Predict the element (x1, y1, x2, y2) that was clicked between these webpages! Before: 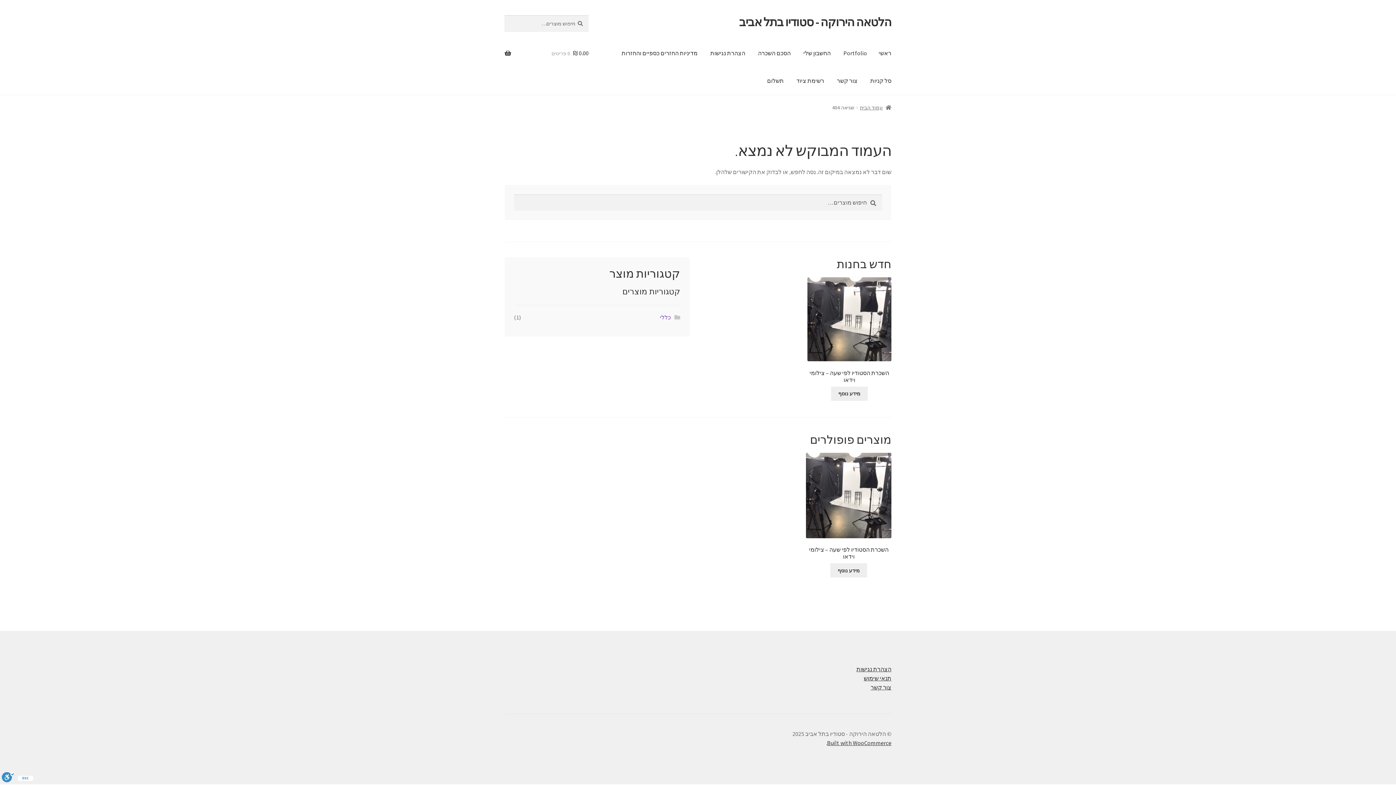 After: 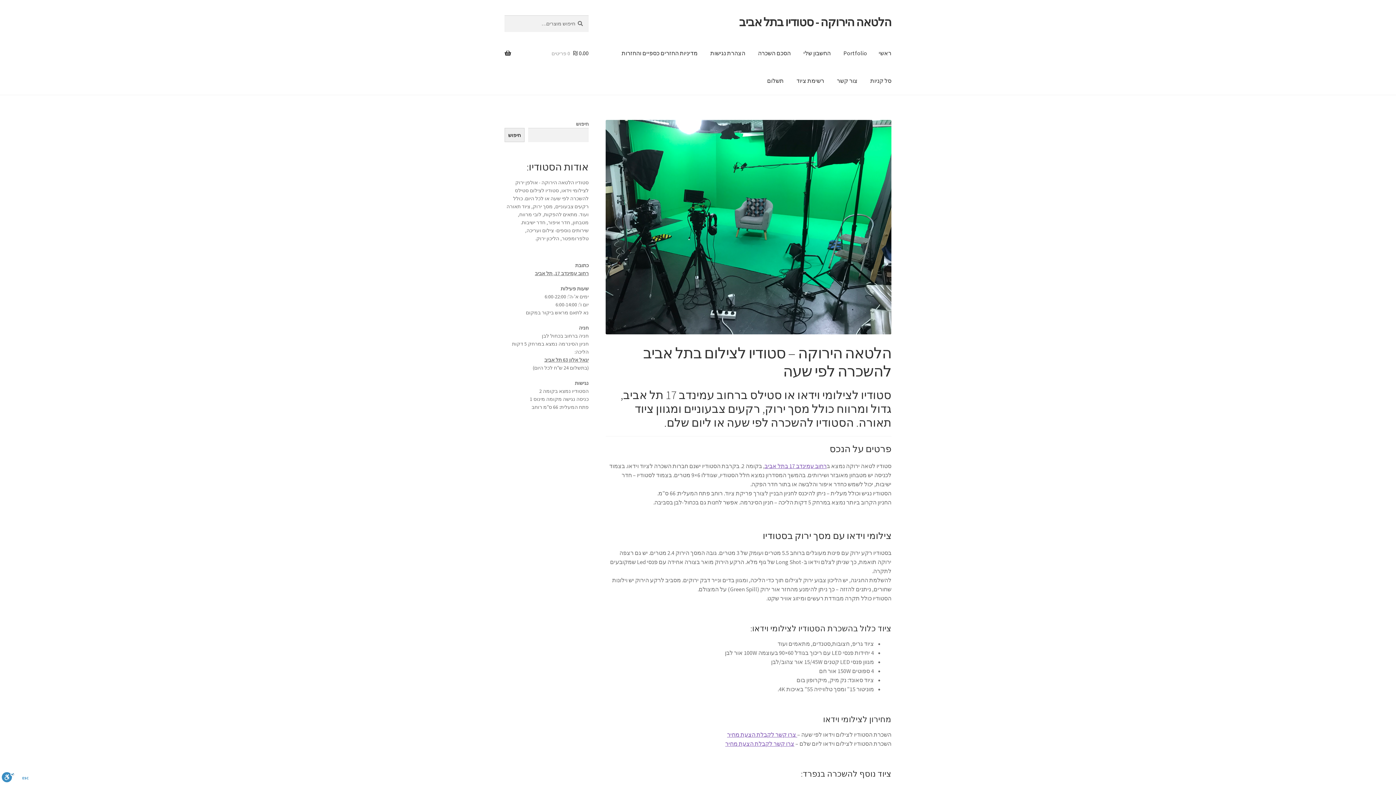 Action: label: ראשי bbox: (873, 39, 897, 67)